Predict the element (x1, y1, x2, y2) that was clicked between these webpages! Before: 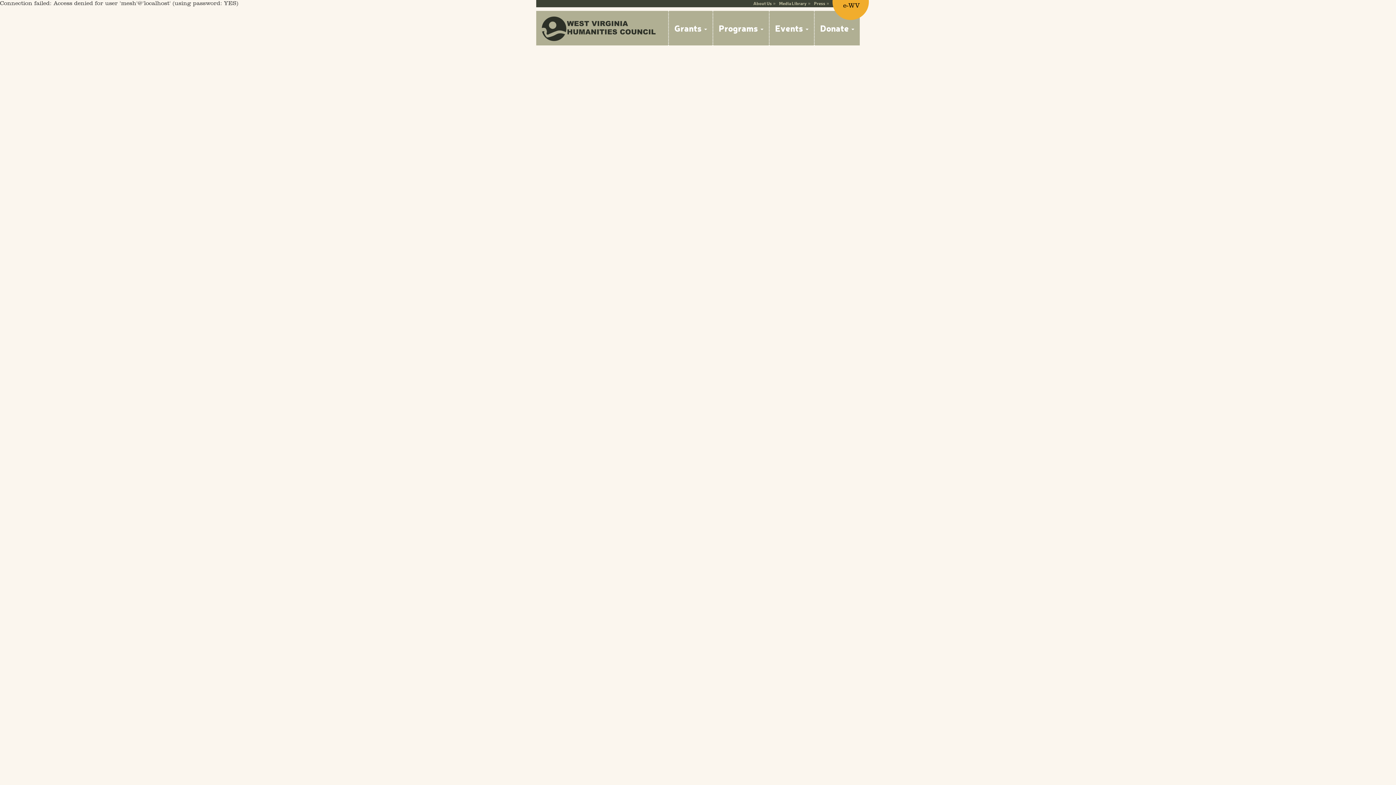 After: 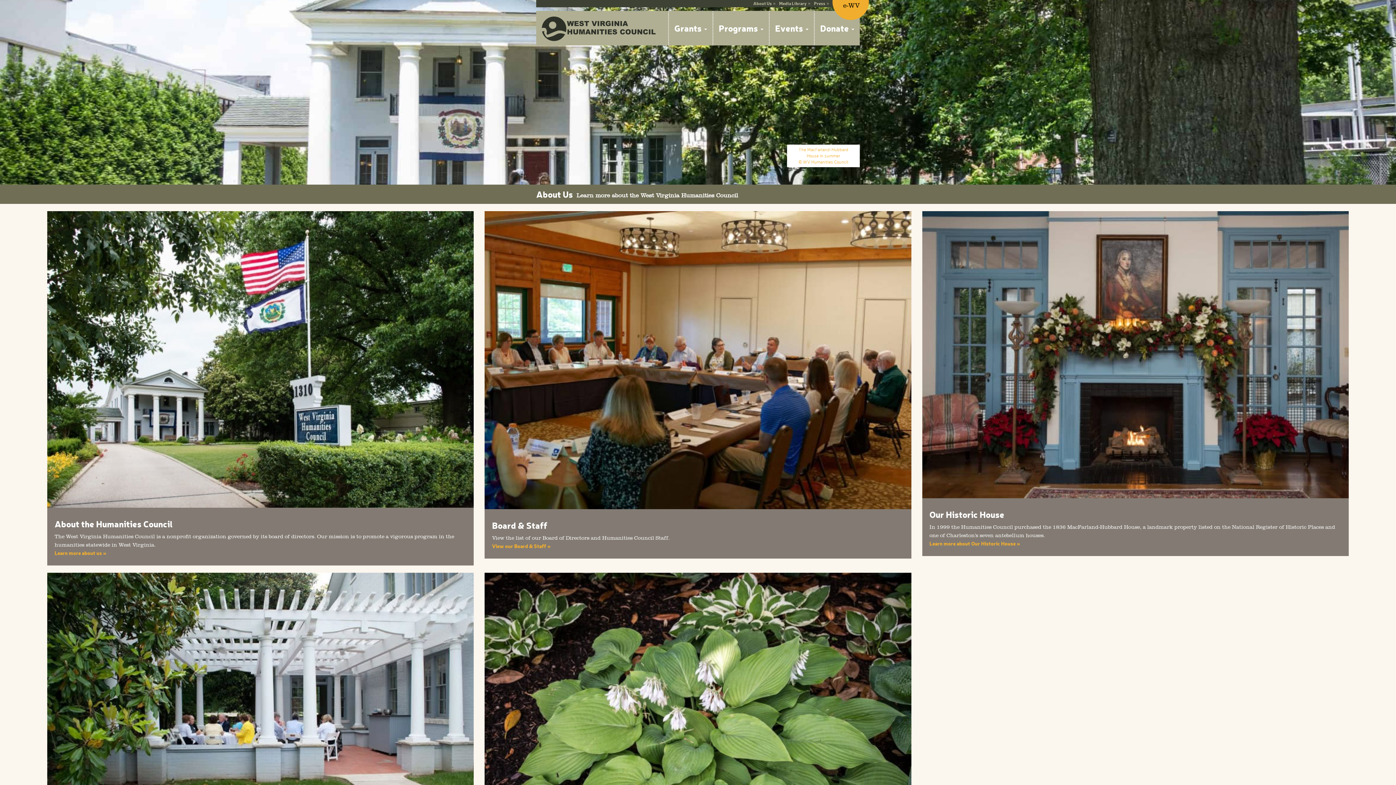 Action: label: About Us bbox: (753, 0, 772, 6)